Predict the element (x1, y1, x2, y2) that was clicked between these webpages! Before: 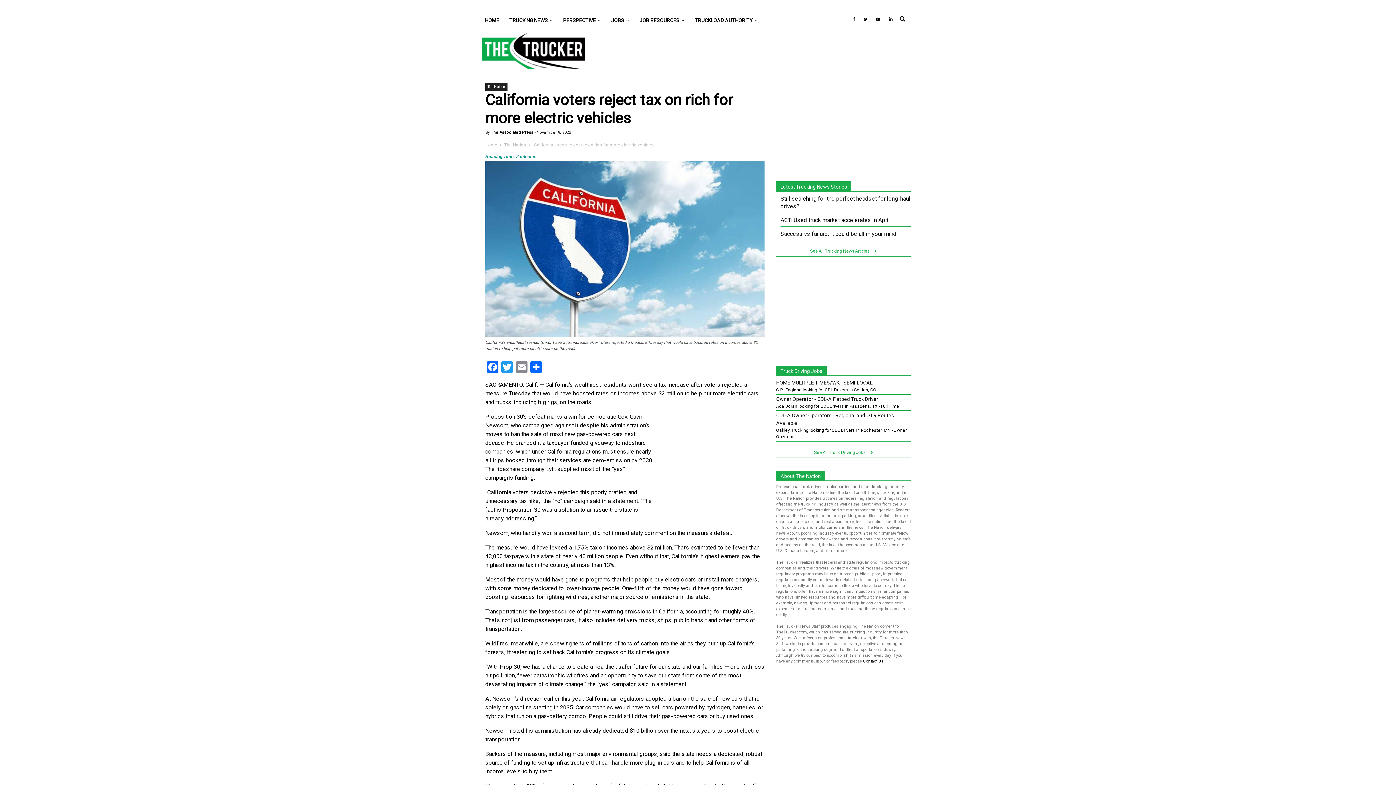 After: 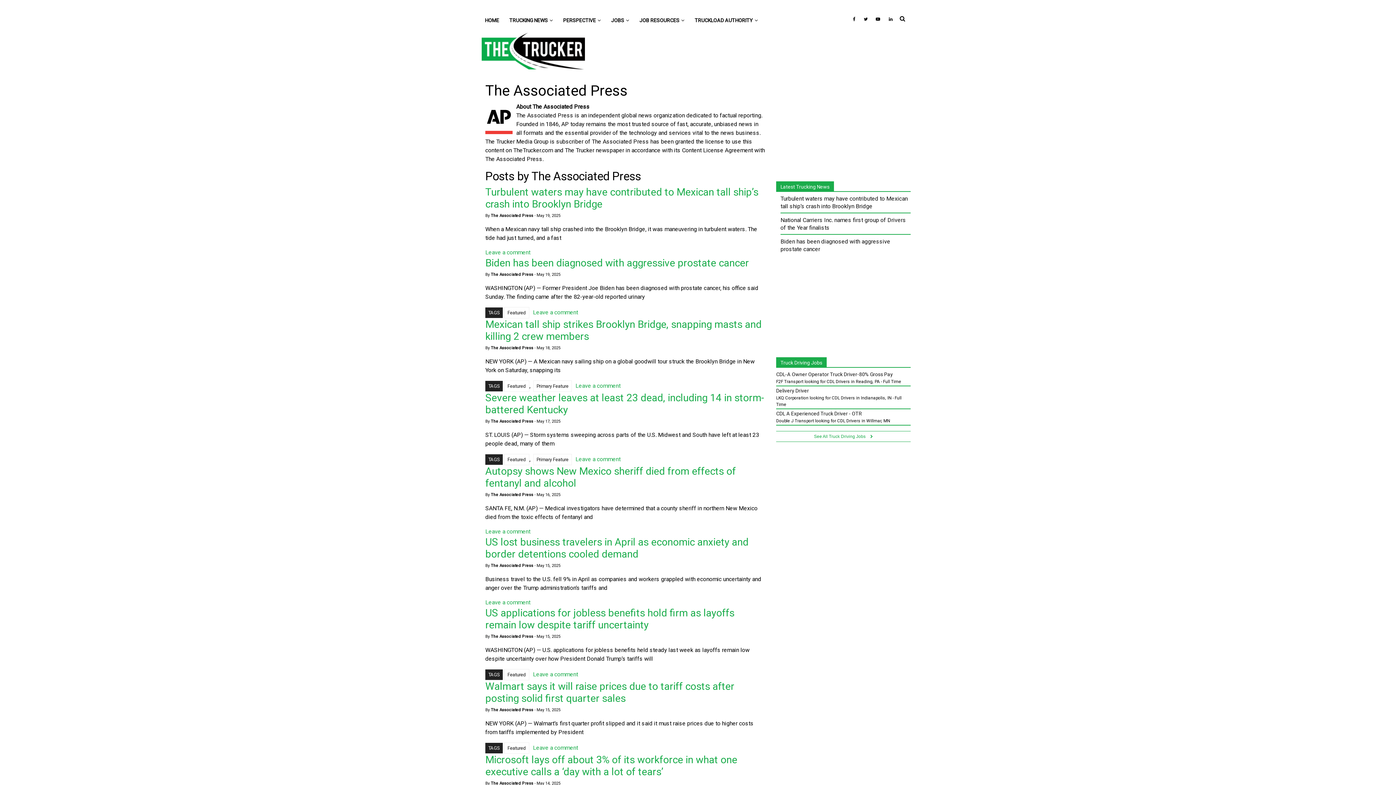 Action: label:  The Associated Press bbox: (489, 130, 533, 135)